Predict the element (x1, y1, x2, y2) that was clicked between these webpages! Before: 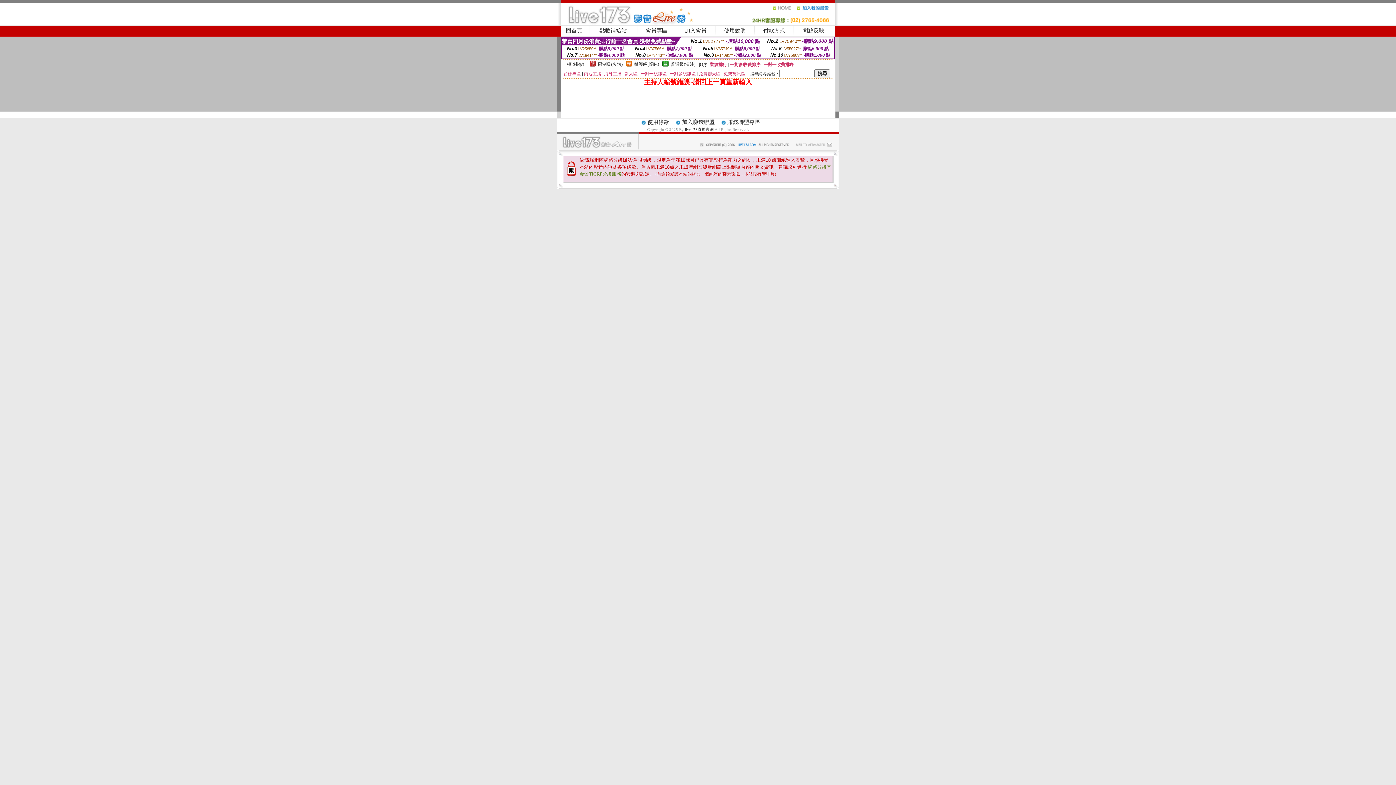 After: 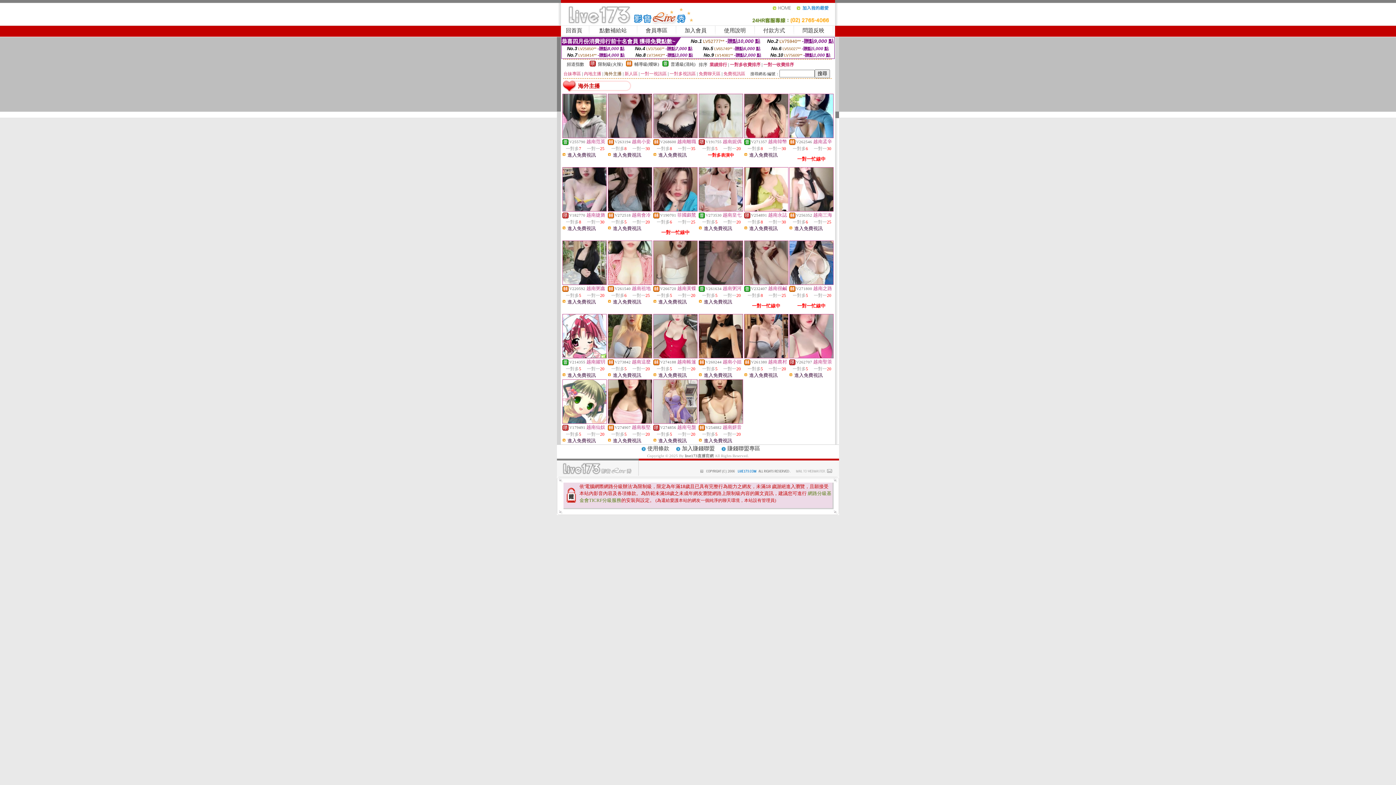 Action: label: 海外主播 bbox: (604, 71, 621, 76)